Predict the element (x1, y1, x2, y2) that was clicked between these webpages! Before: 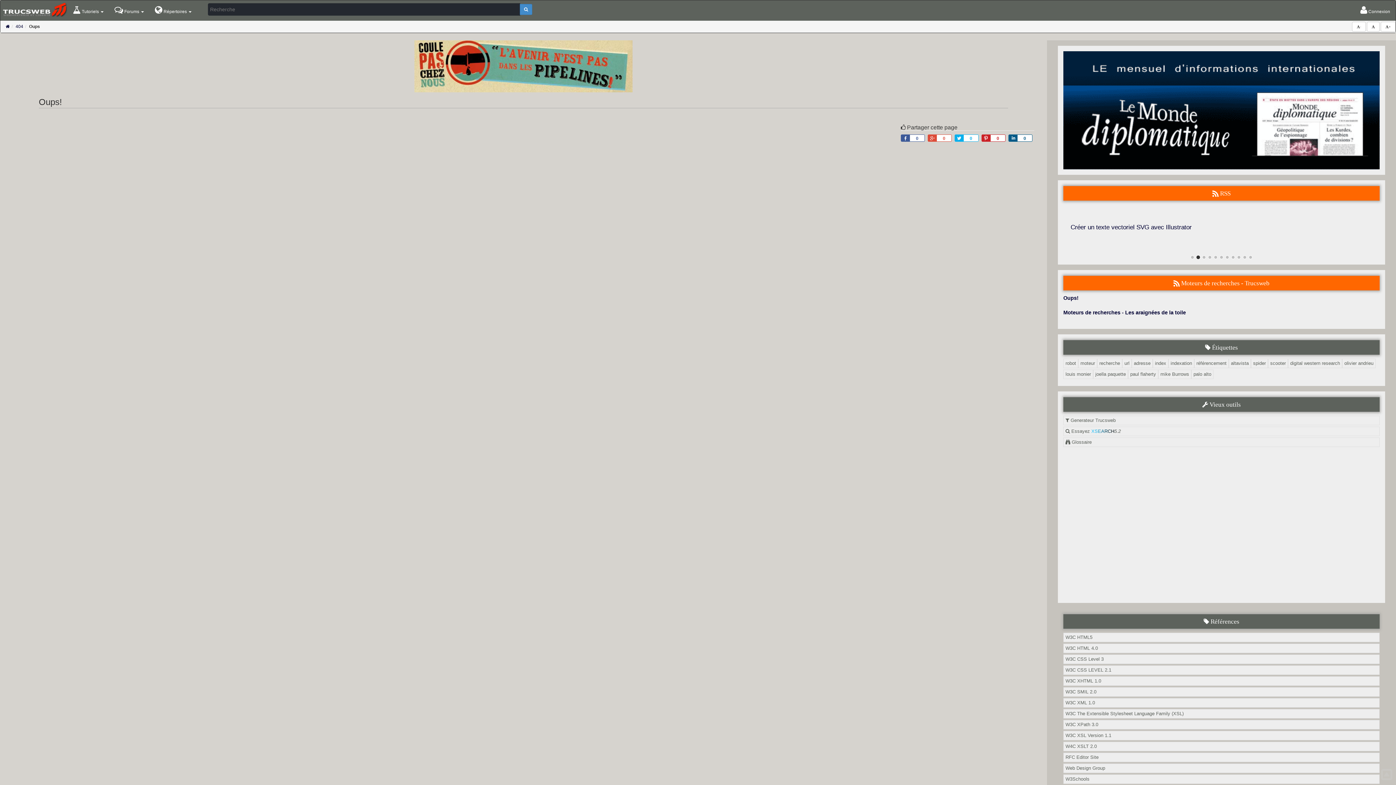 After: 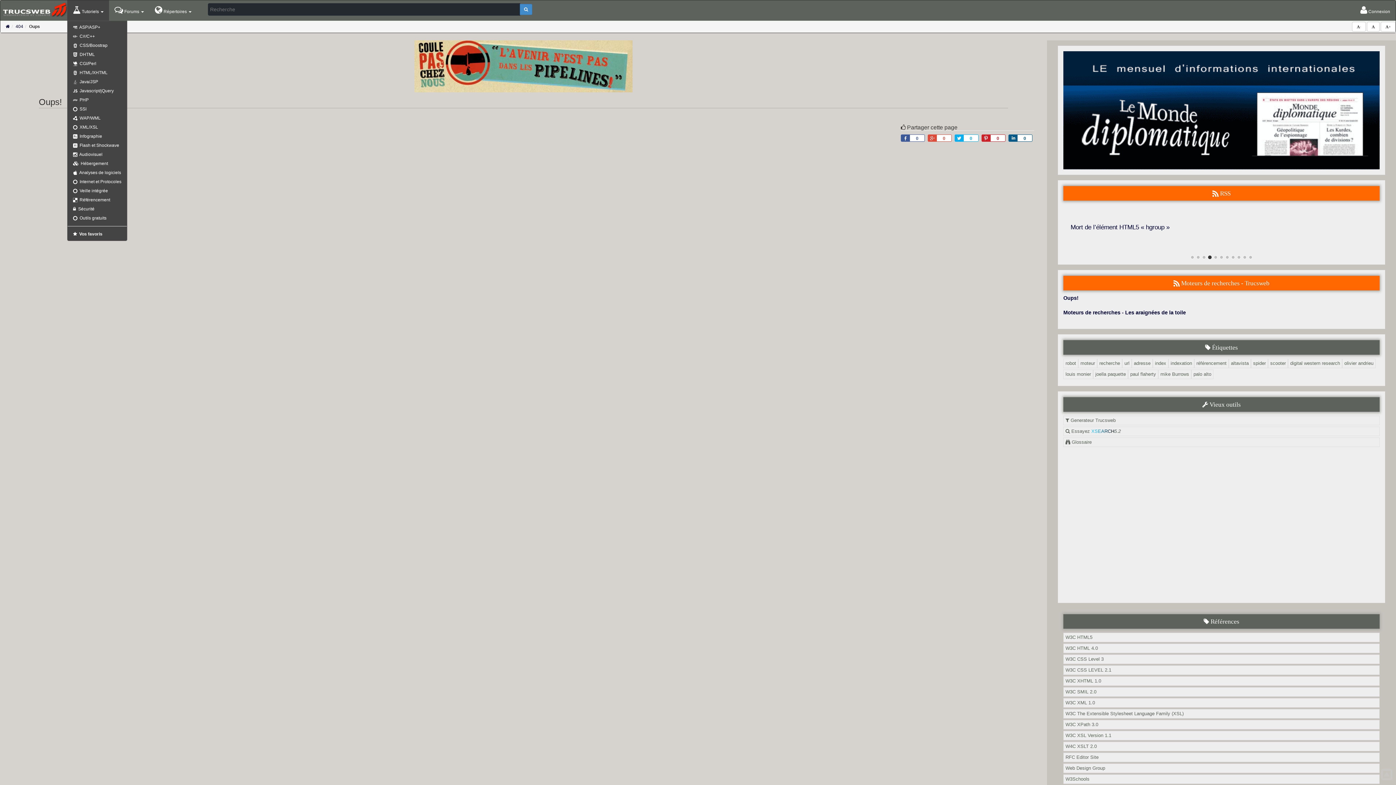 Action: bbox: (67, 0, 109, 20) label:  Tutoriels 